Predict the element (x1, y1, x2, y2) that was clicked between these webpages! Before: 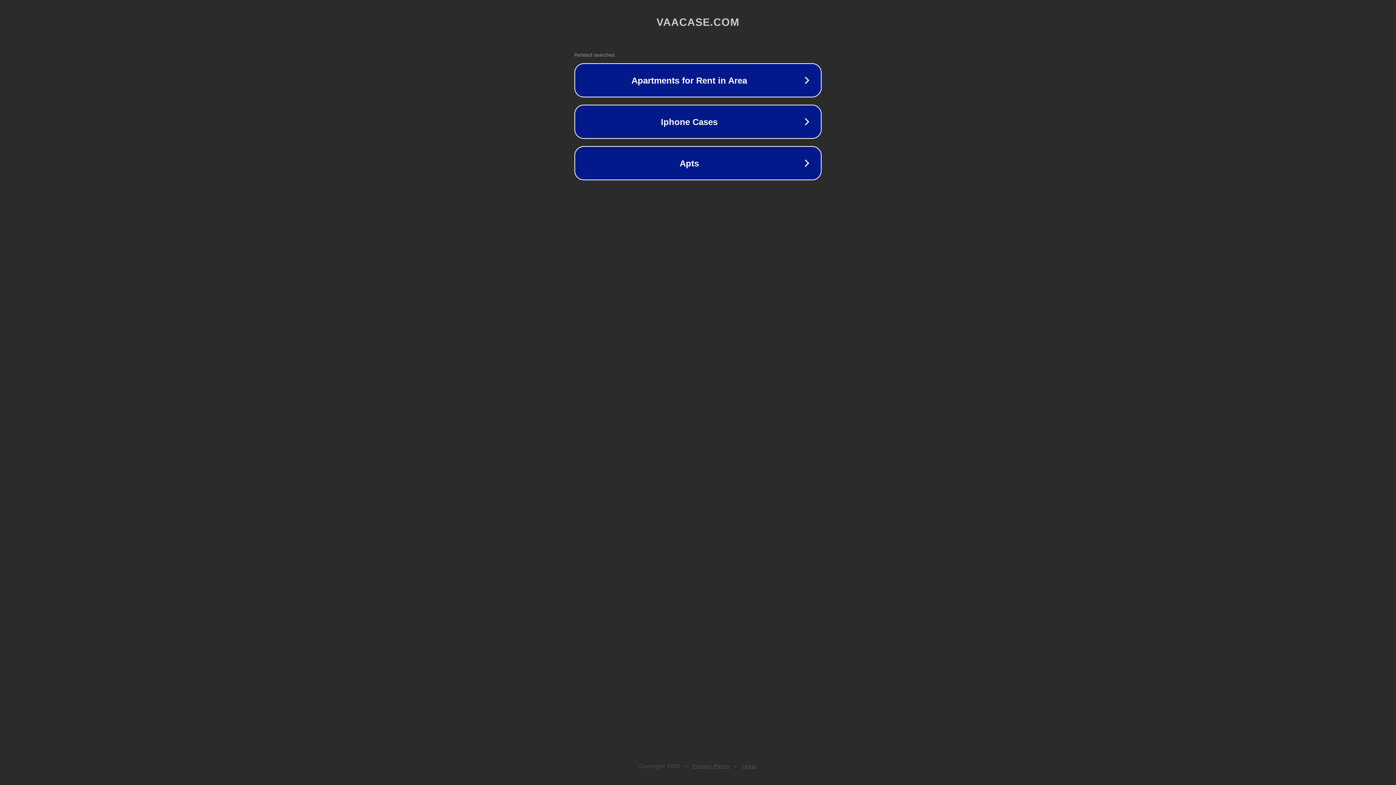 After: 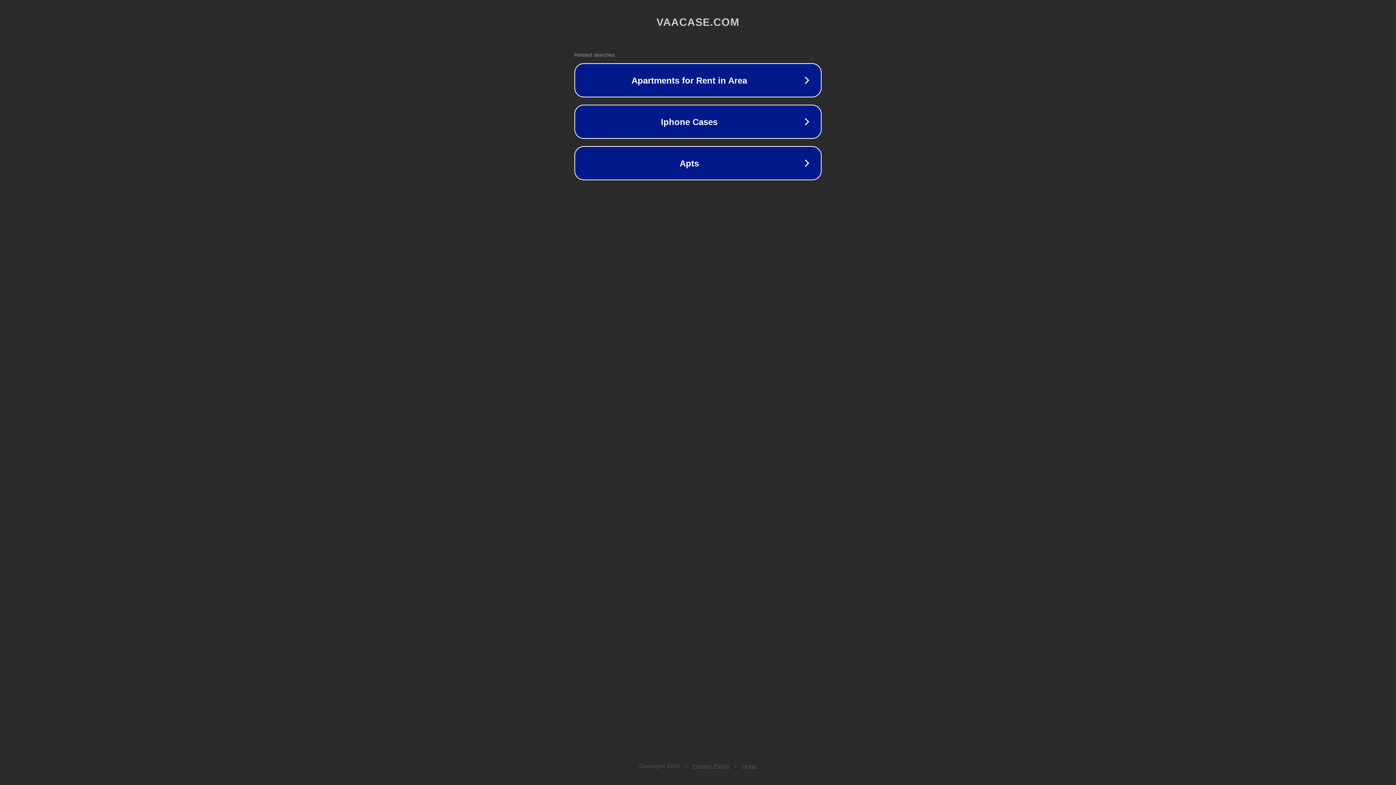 Action: label: Legal bbox: (742, 763, 757, 769)